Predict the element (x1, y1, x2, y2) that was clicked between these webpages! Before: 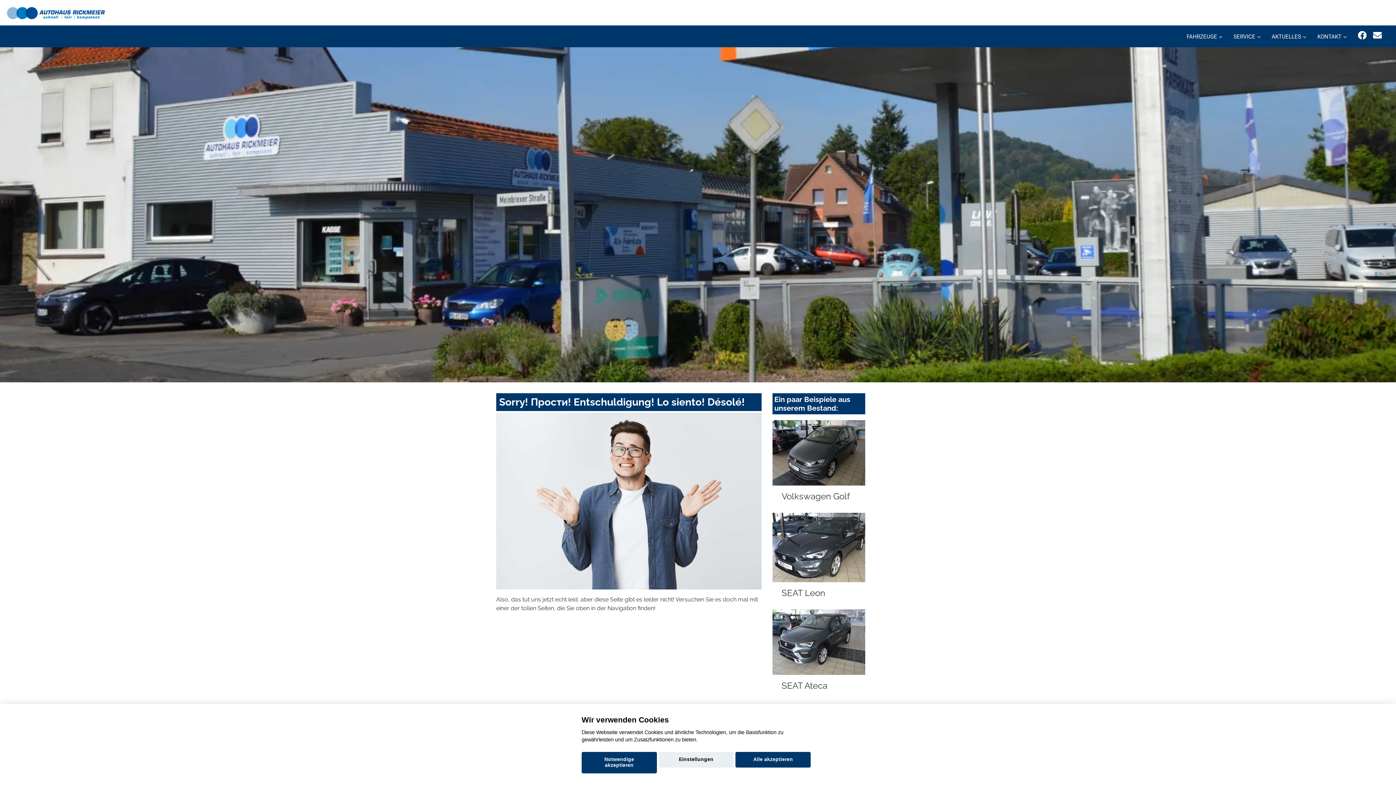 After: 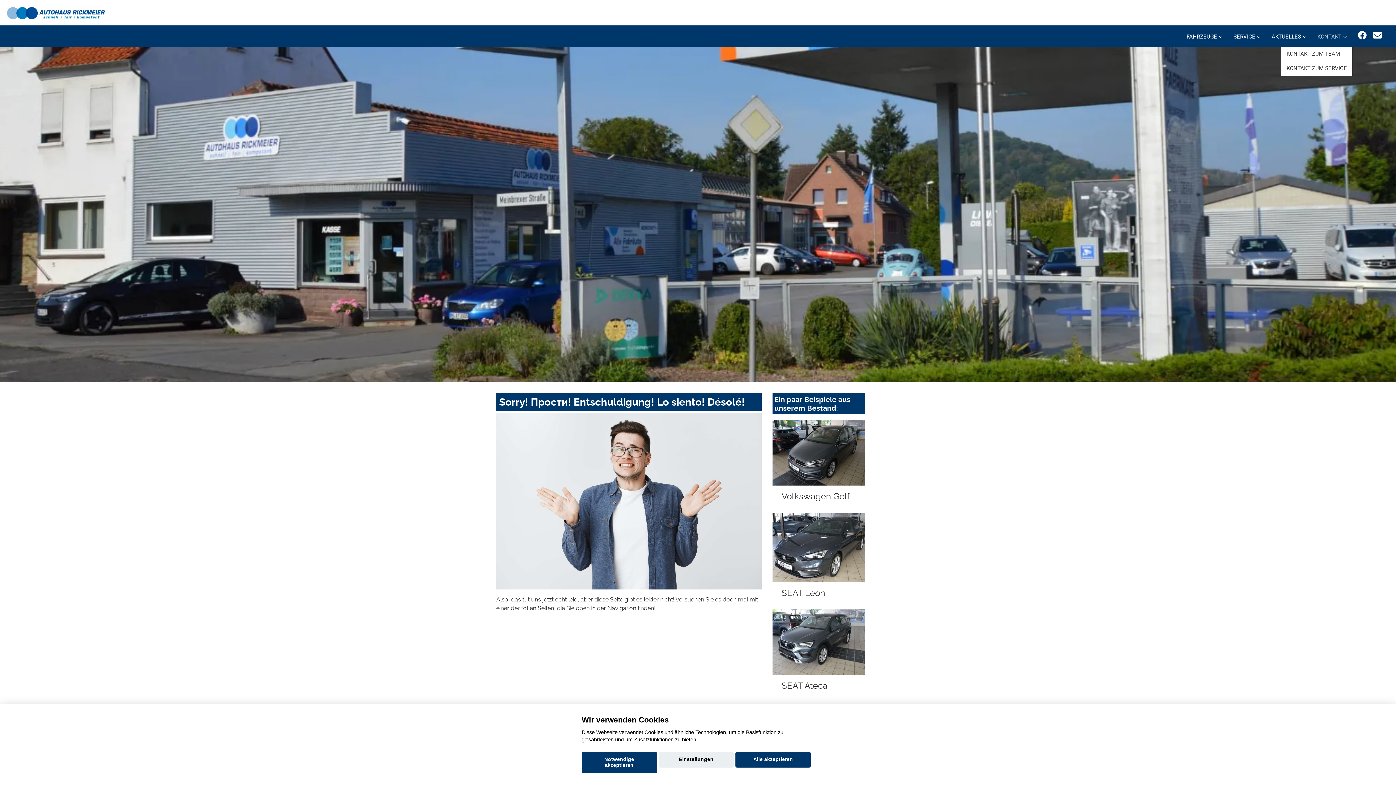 Action: label: KONTAKT bbox: (1312, 25, 1352, 46)